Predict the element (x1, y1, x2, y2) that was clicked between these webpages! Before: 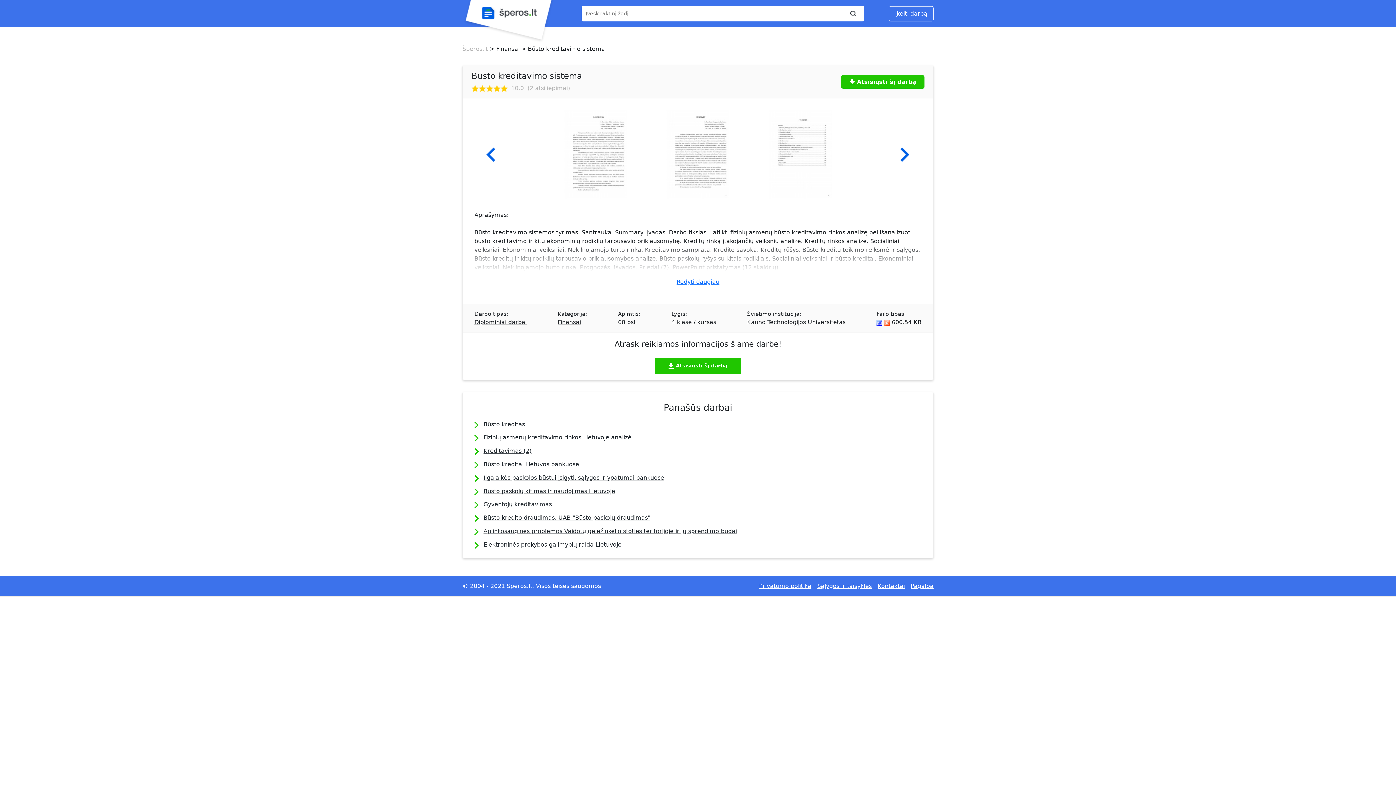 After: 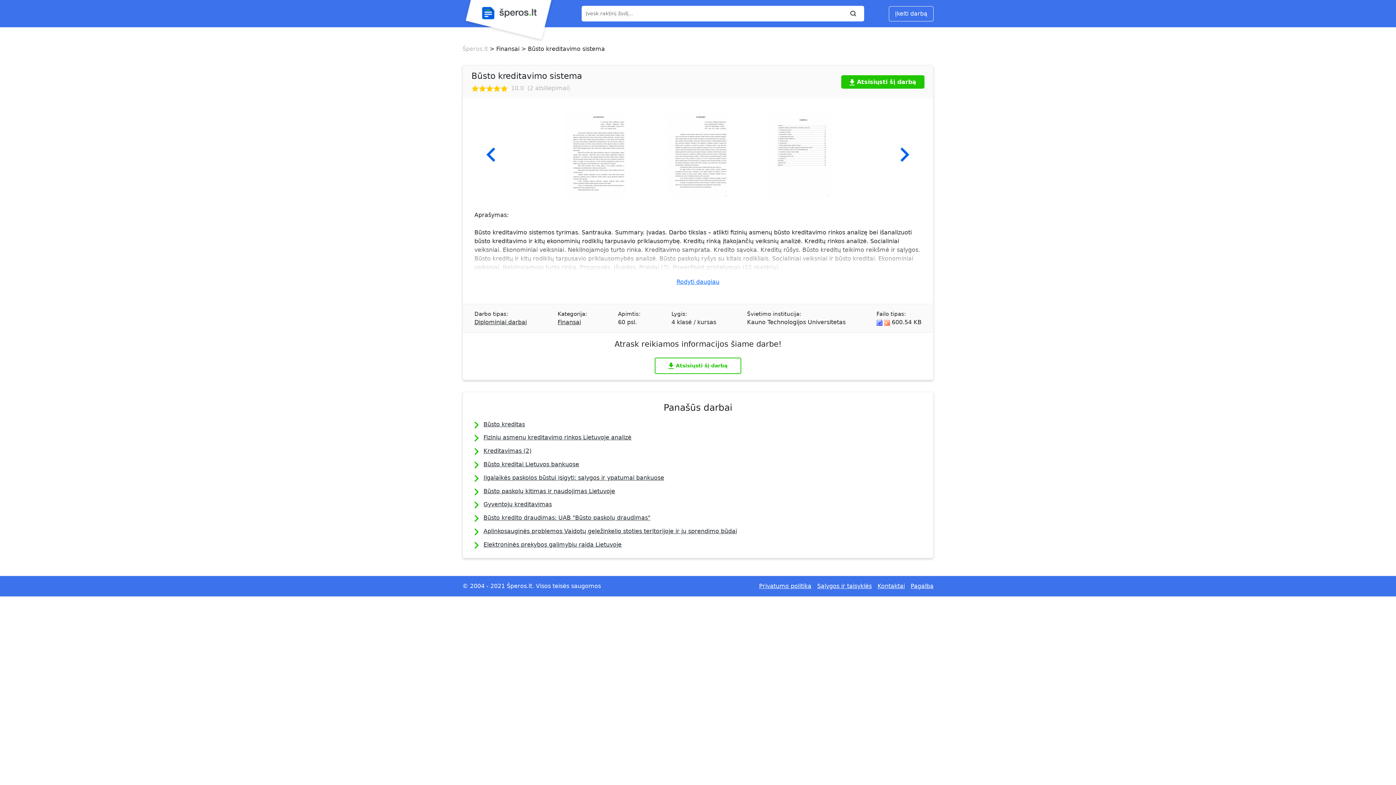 Action: label: Atsisiųsti šį darbą bbox: (654, 357, 741, 374)